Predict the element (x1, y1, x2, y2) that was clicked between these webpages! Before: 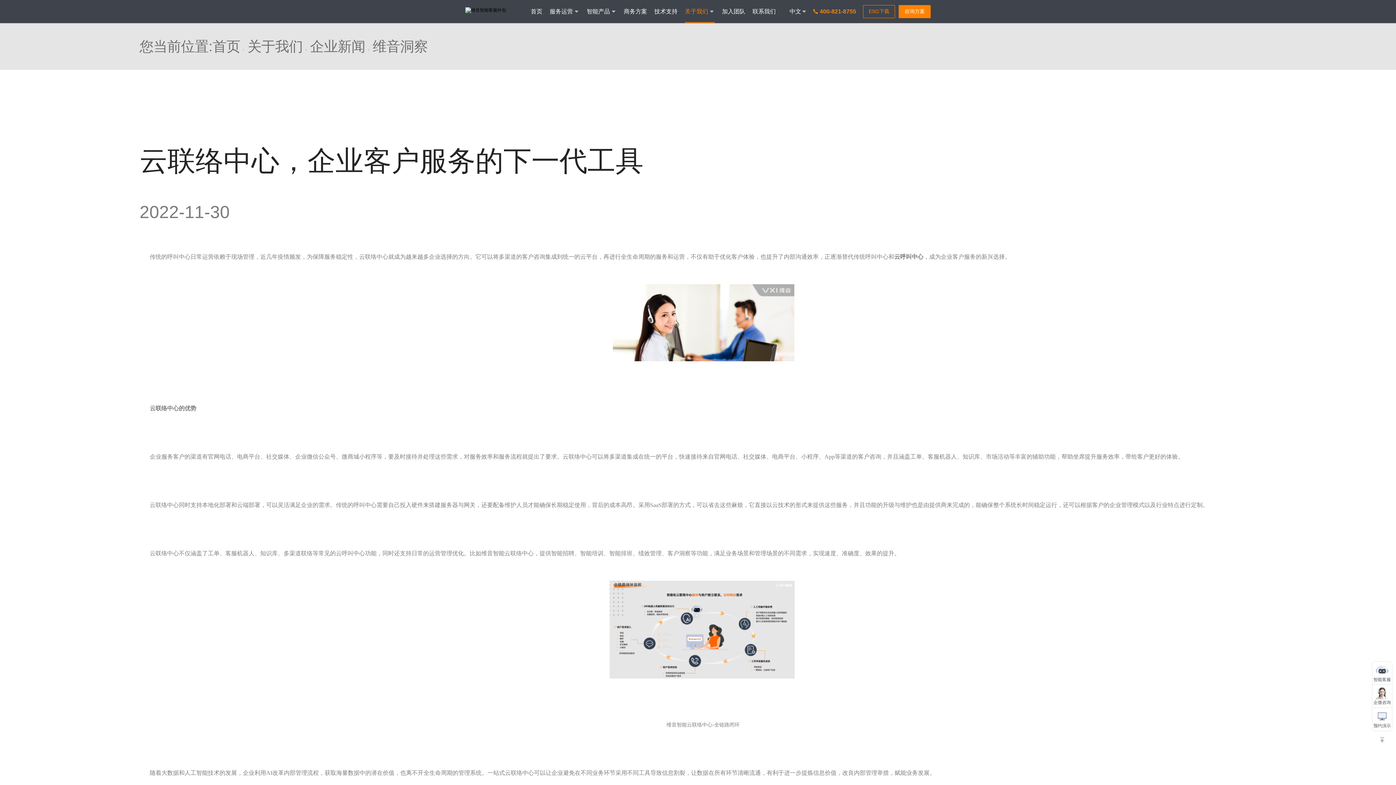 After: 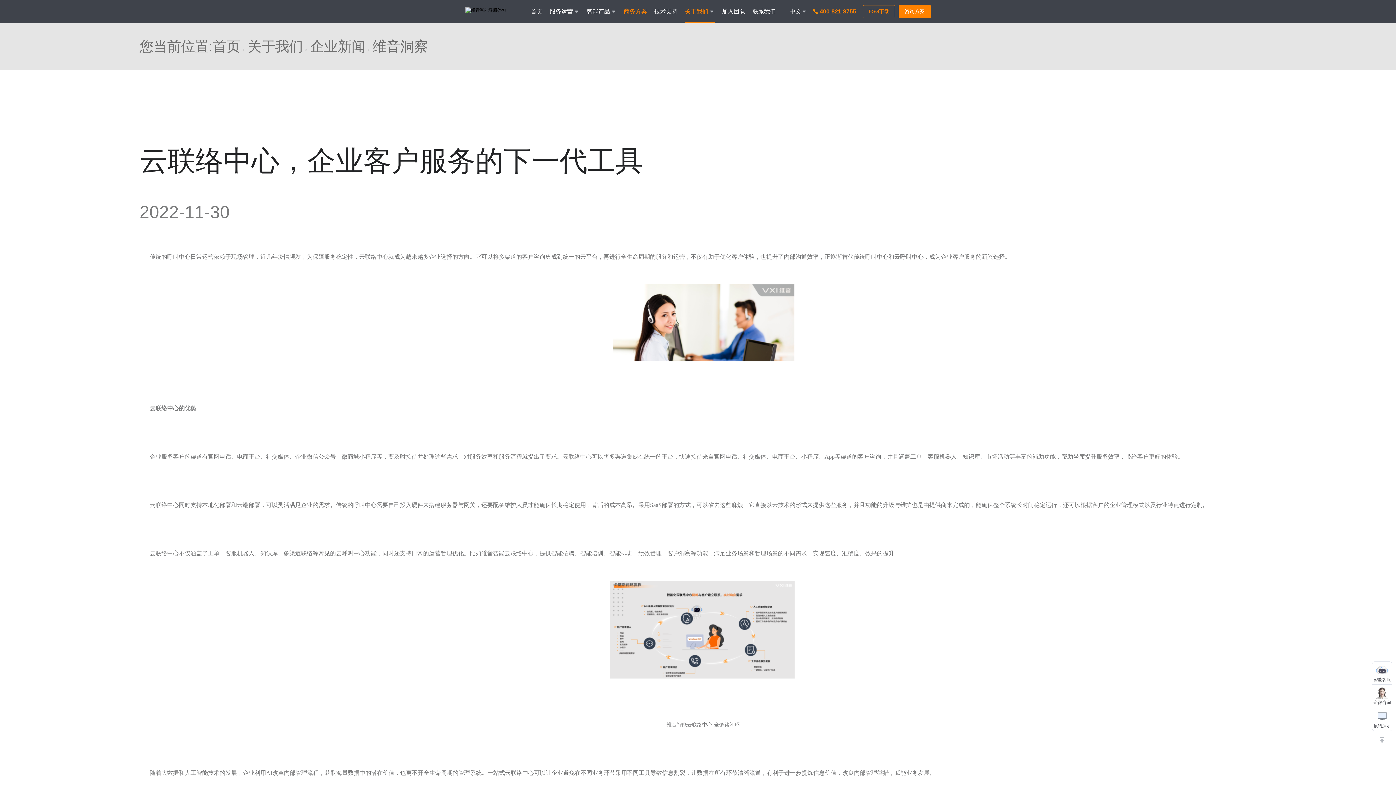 Action: bbox: (624, 0, 647, 22) label: 商务方案